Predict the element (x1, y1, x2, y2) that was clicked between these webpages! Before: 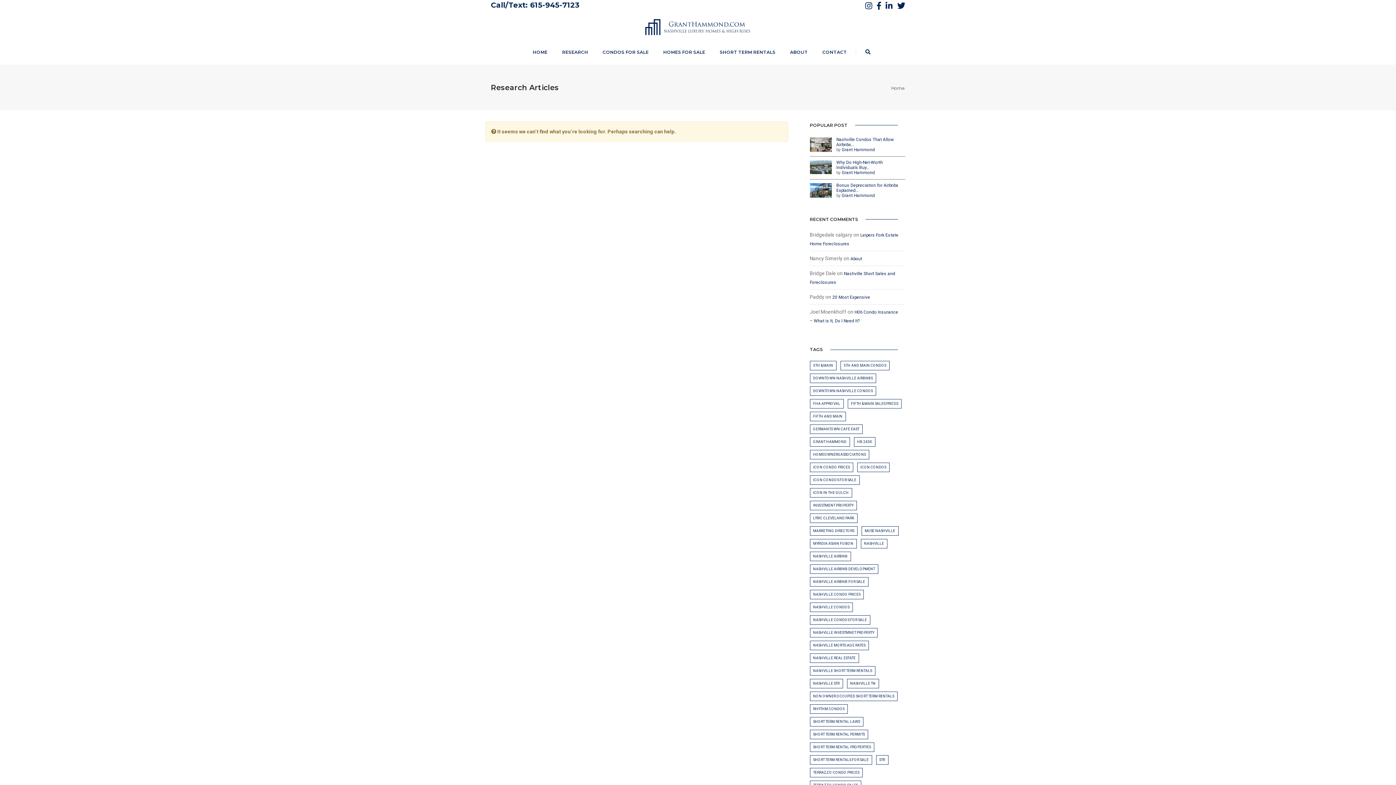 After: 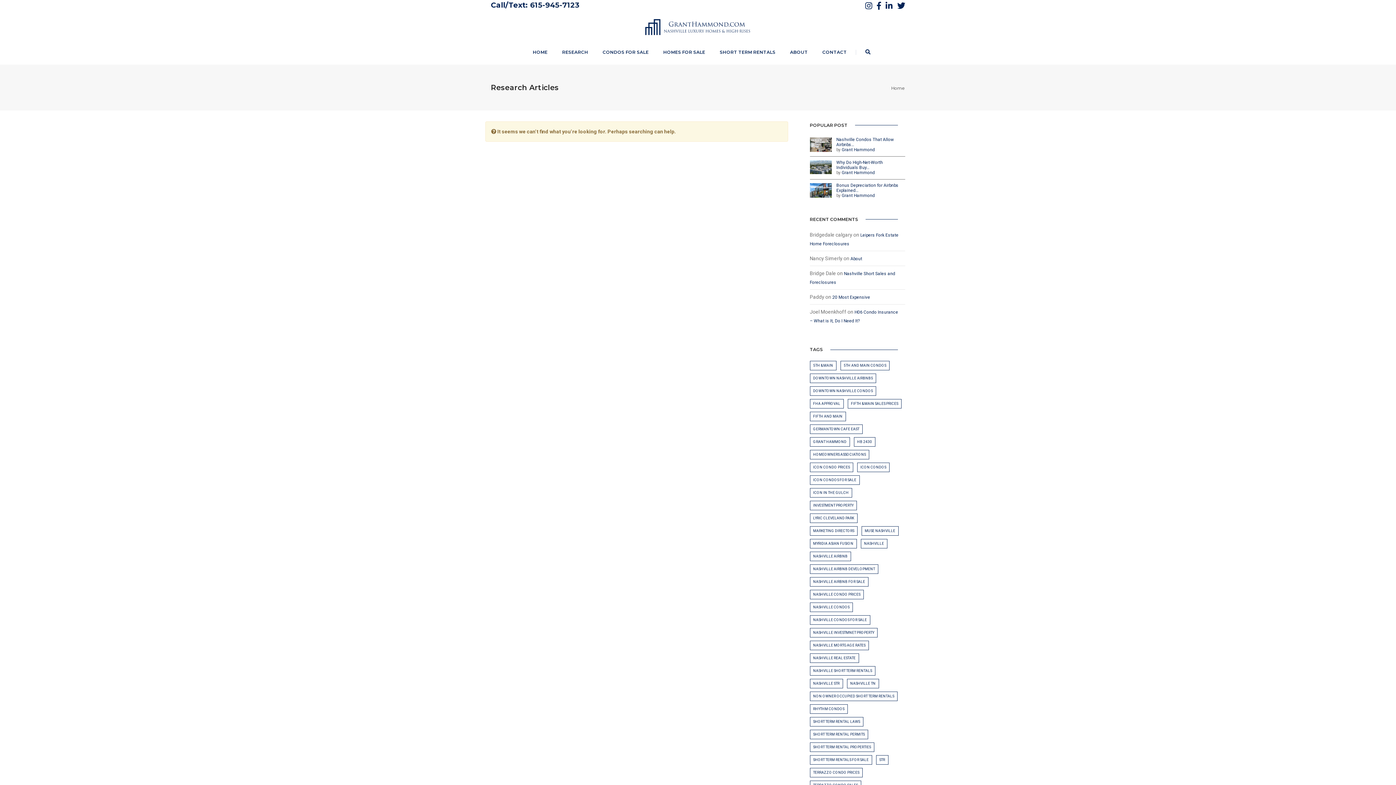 Action: label: 615-945-7123 bbox: (530, 0, 579, 9)